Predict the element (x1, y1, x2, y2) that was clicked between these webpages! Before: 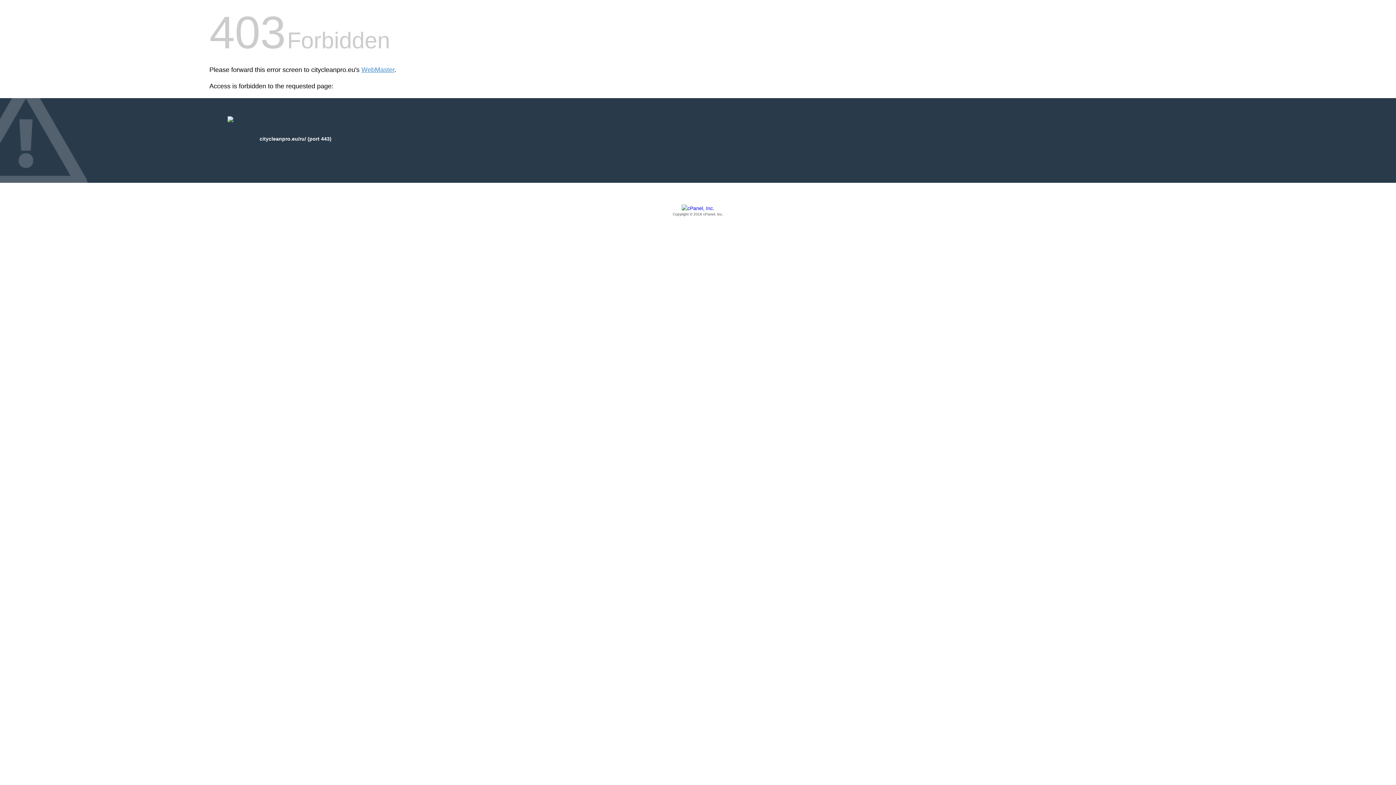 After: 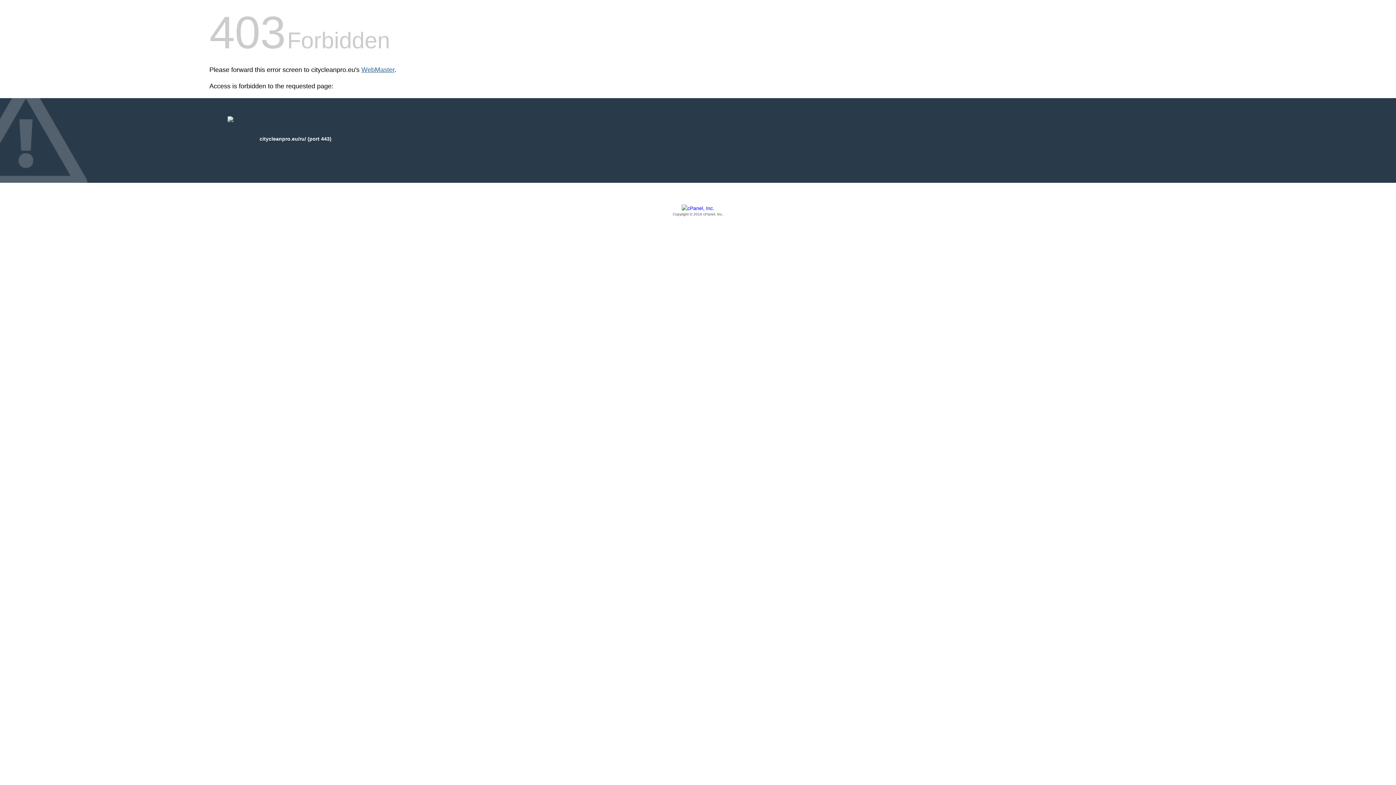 Action: label: WebMaster bbox: (361, 66, 394, 73)